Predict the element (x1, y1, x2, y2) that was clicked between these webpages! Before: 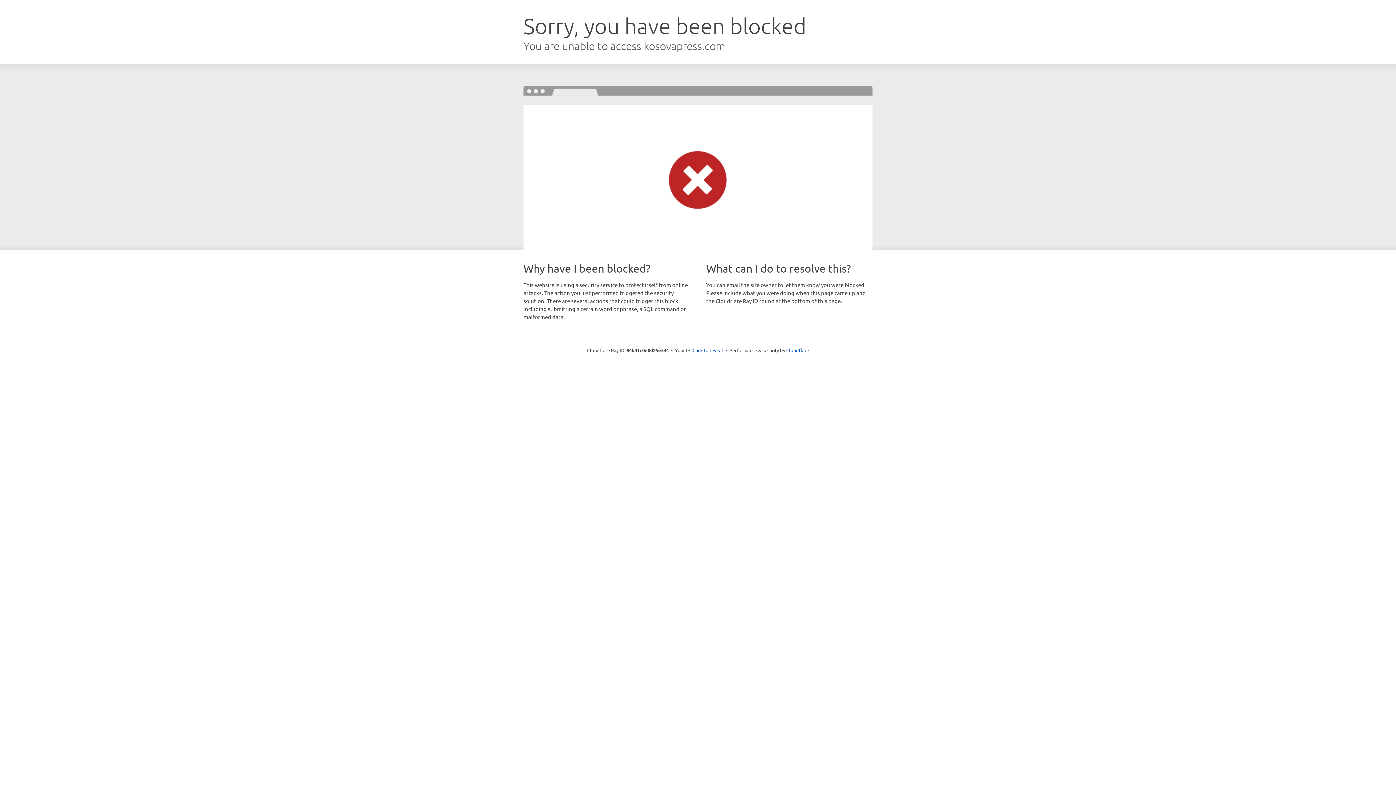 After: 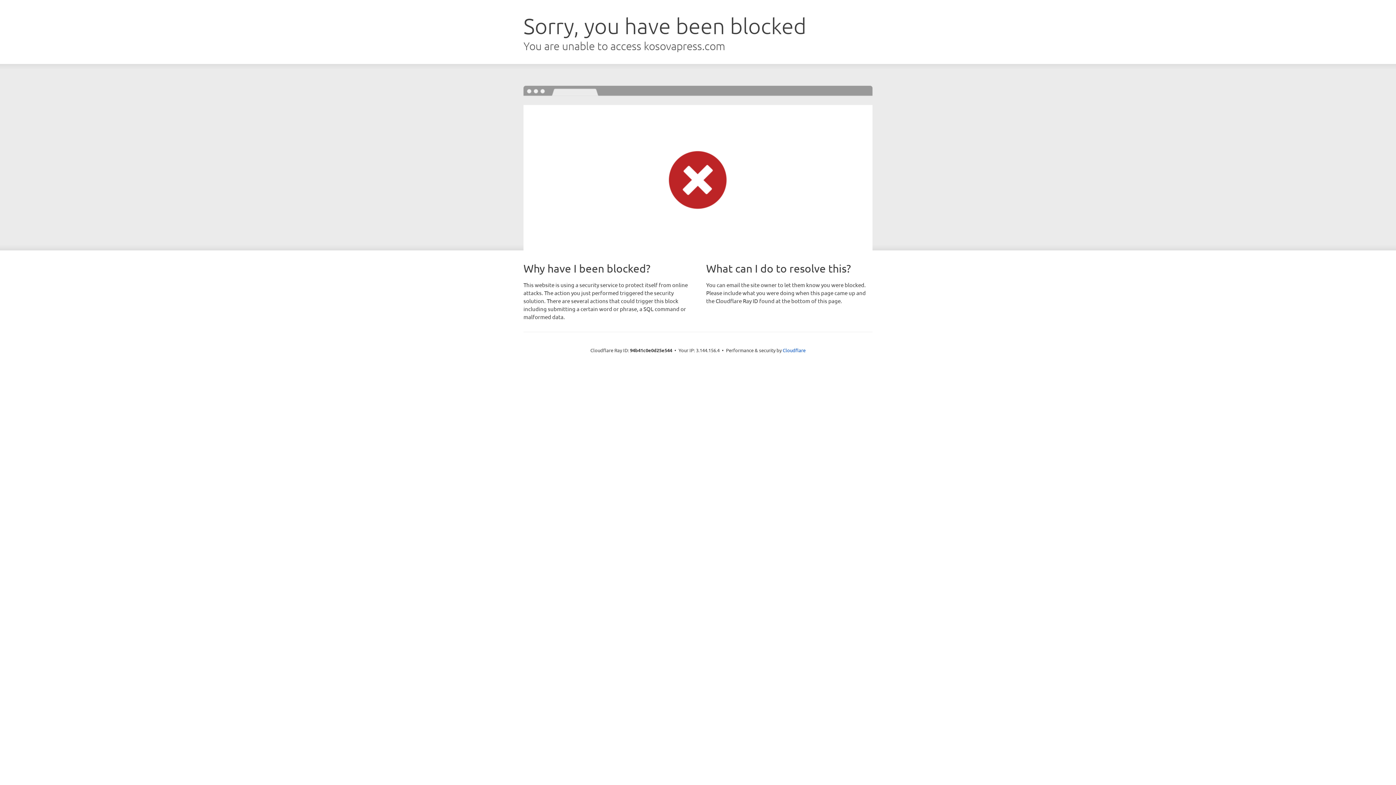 Action: bbox: (692, 346, 723, 353) label: Click to reveal